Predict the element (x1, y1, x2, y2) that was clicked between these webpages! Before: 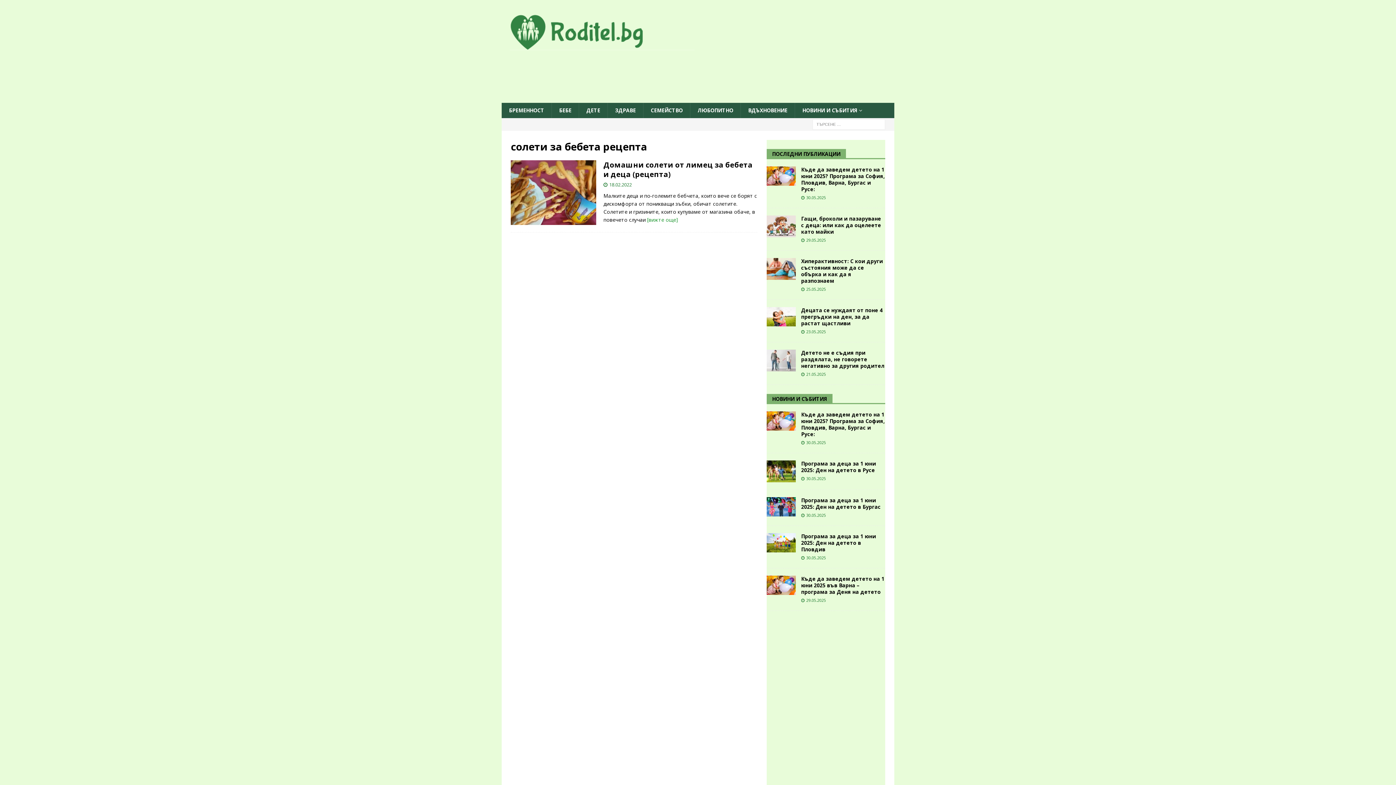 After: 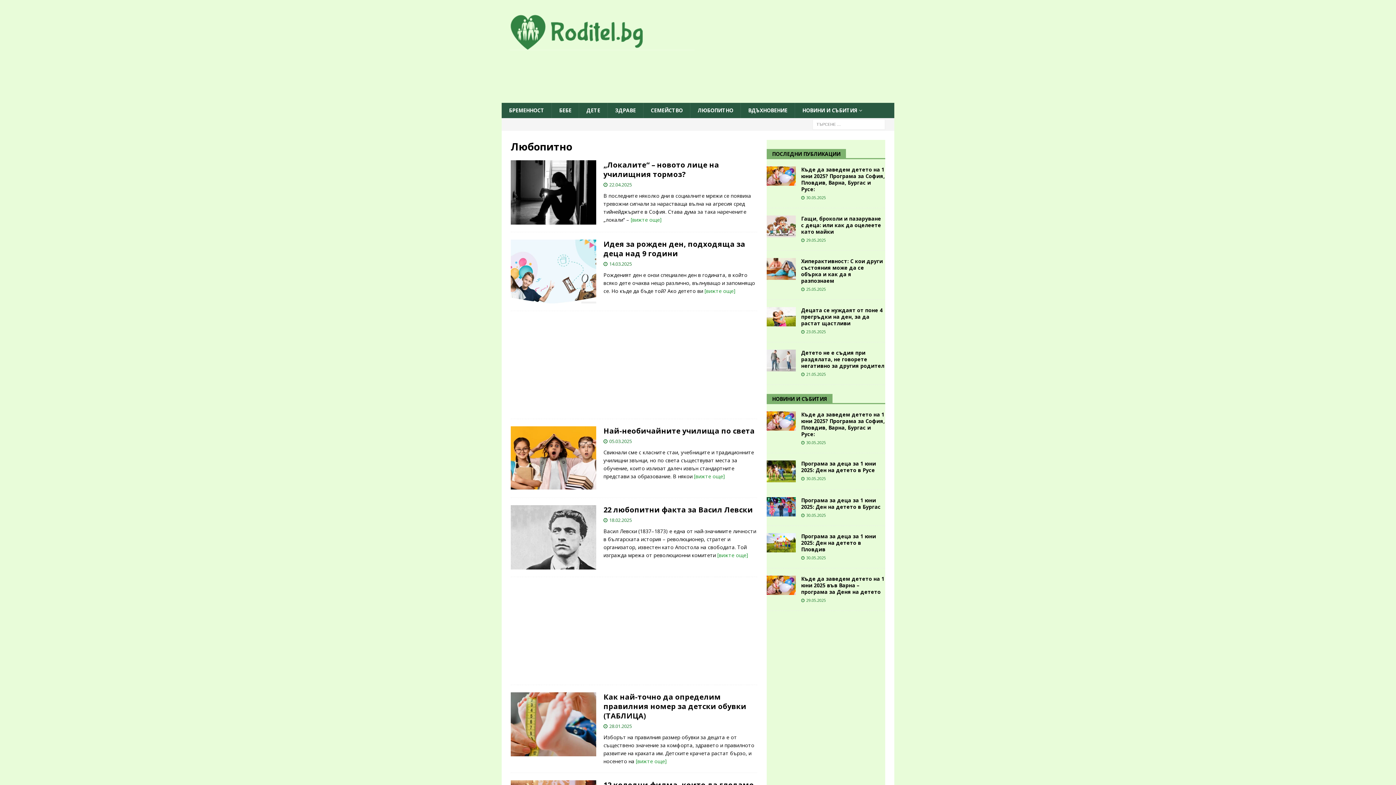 Action: bbox: (690, 102, 740, 118) label: ЛЮБОПИТНО